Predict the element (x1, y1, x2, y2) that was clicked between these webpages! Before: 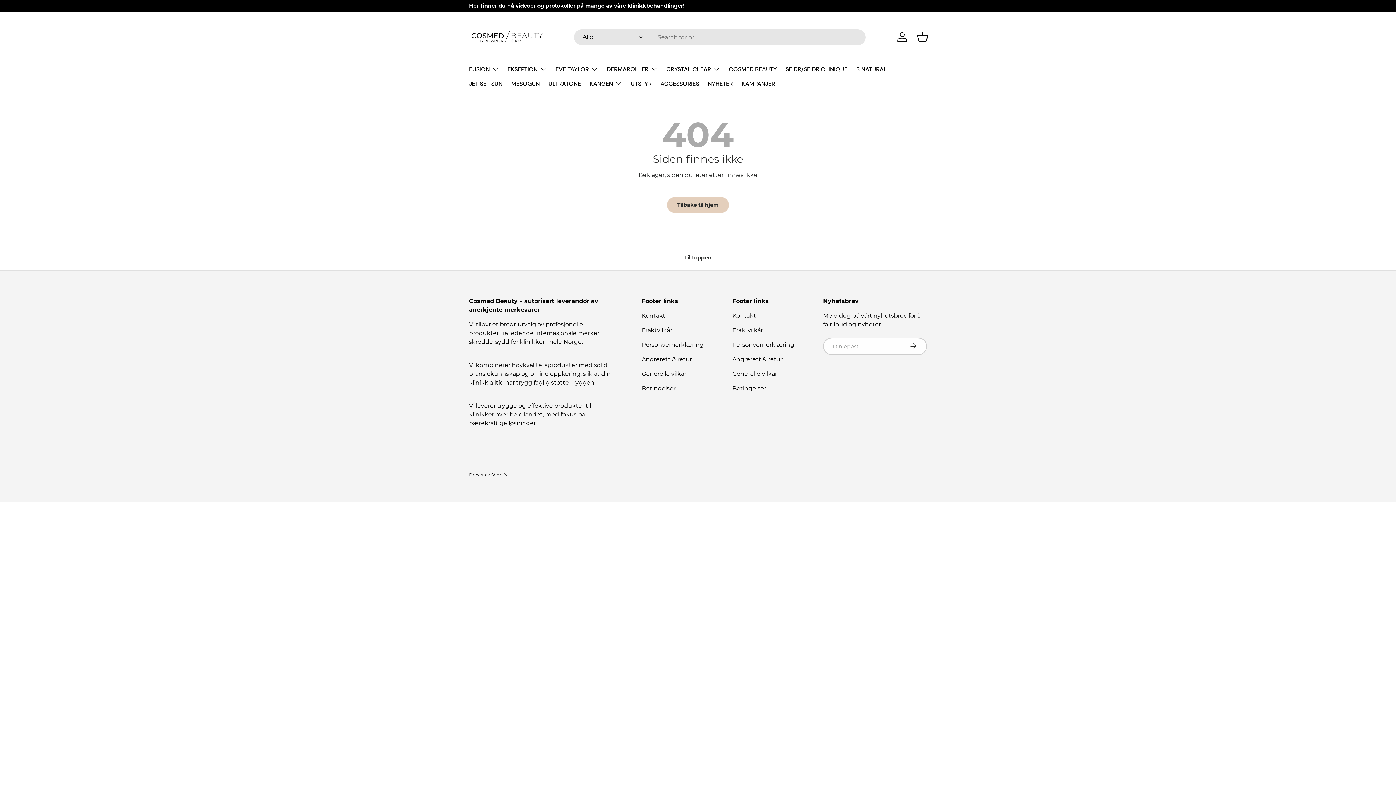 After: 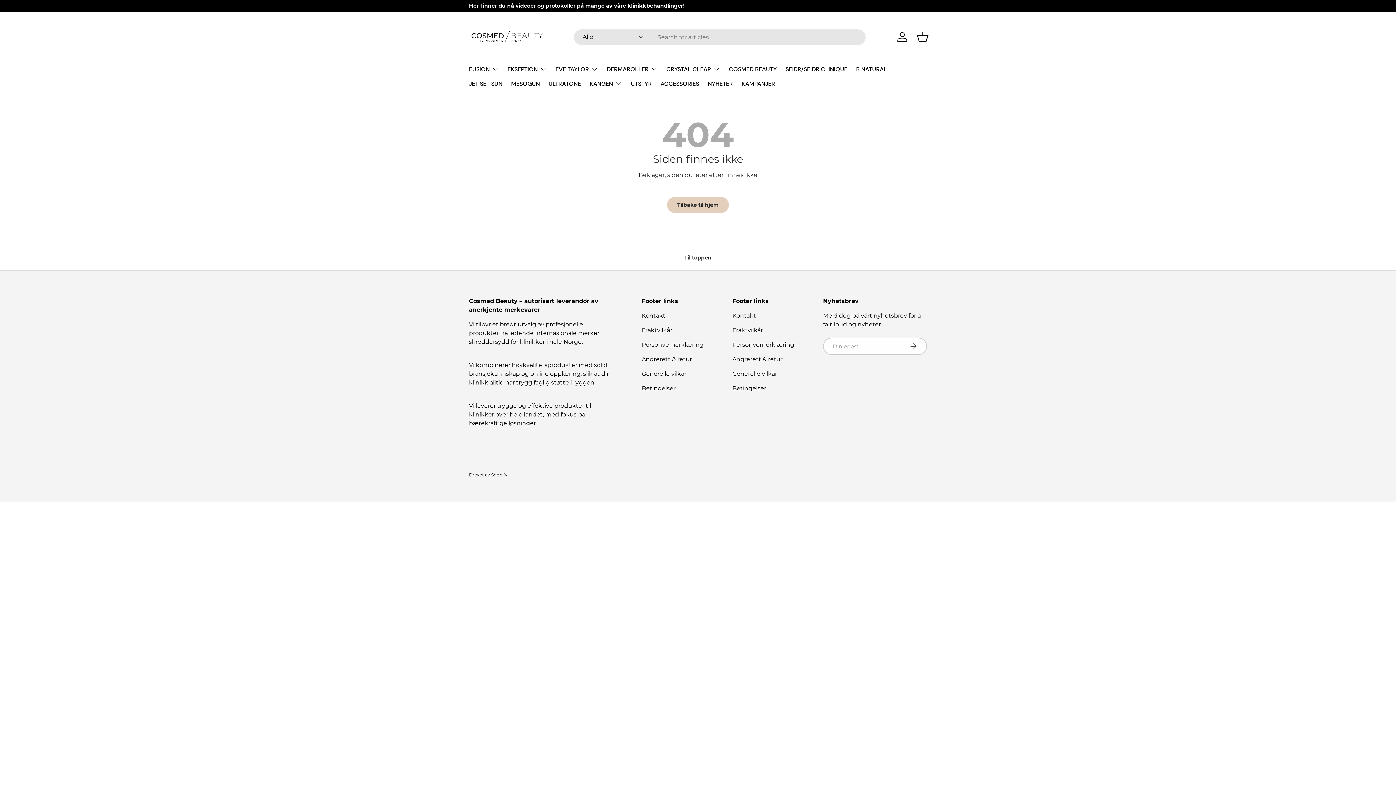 Action: bbox: (732, 370, 777, 377) label: Generelle vilkår